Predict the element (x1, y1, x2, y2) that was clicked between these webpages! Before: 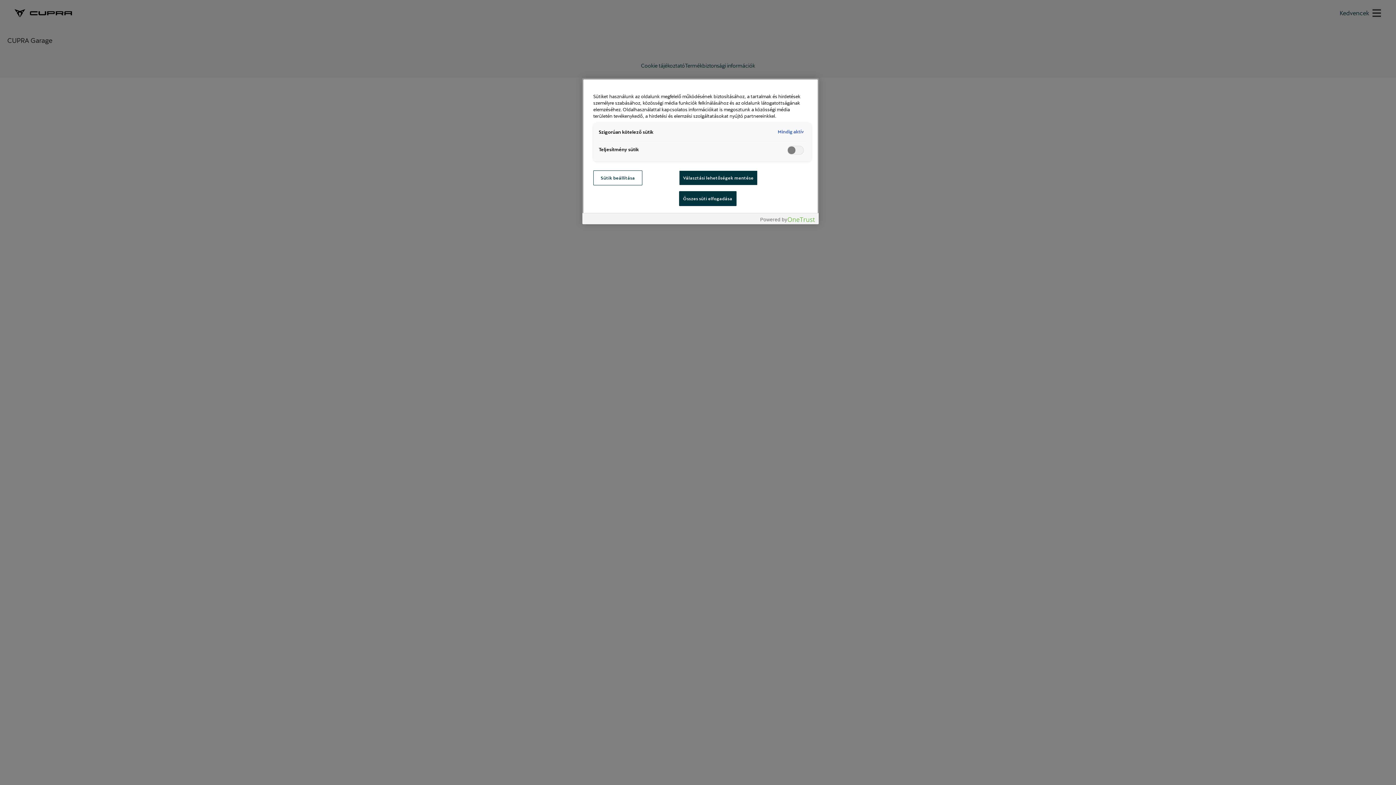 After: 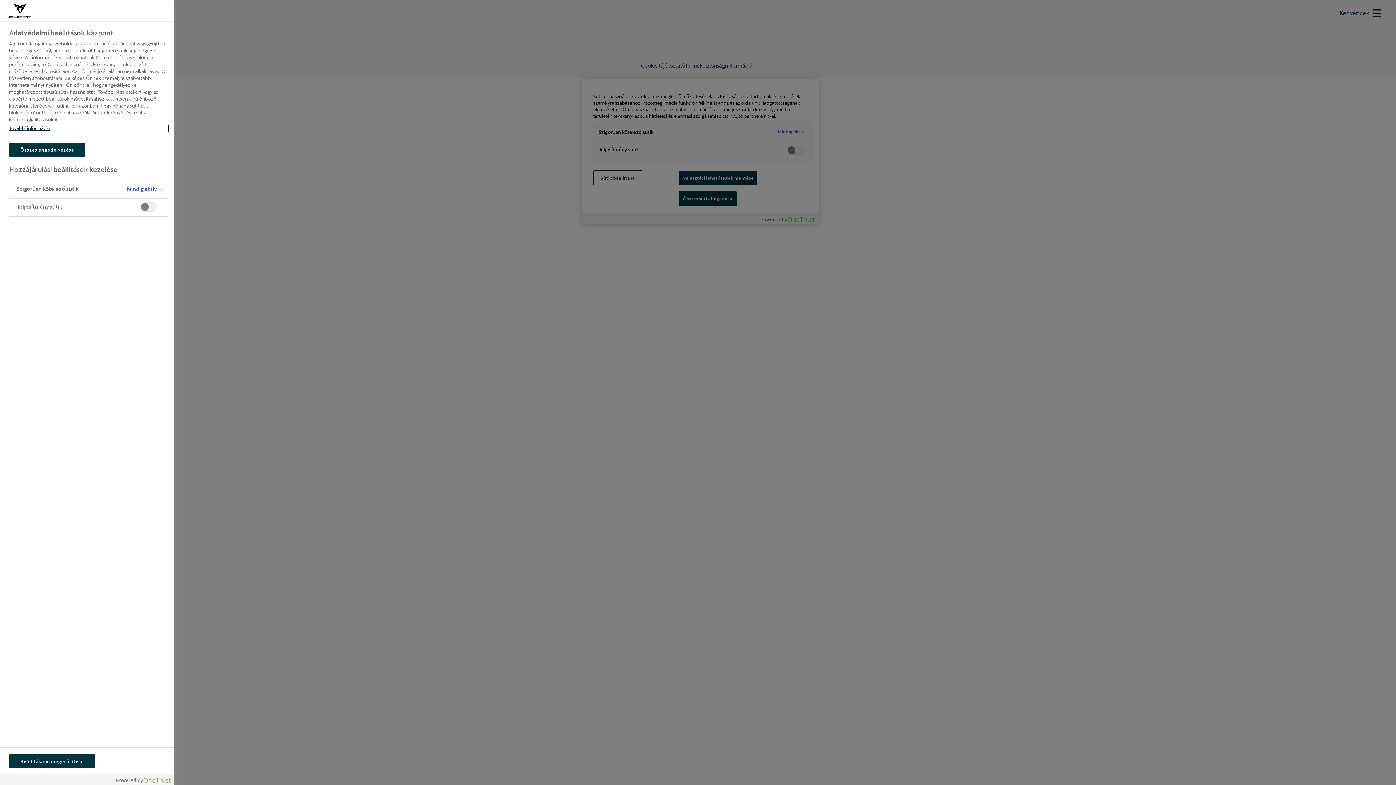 Action: label: Sütik beállítása bbox: (593, 170, 642, 185)